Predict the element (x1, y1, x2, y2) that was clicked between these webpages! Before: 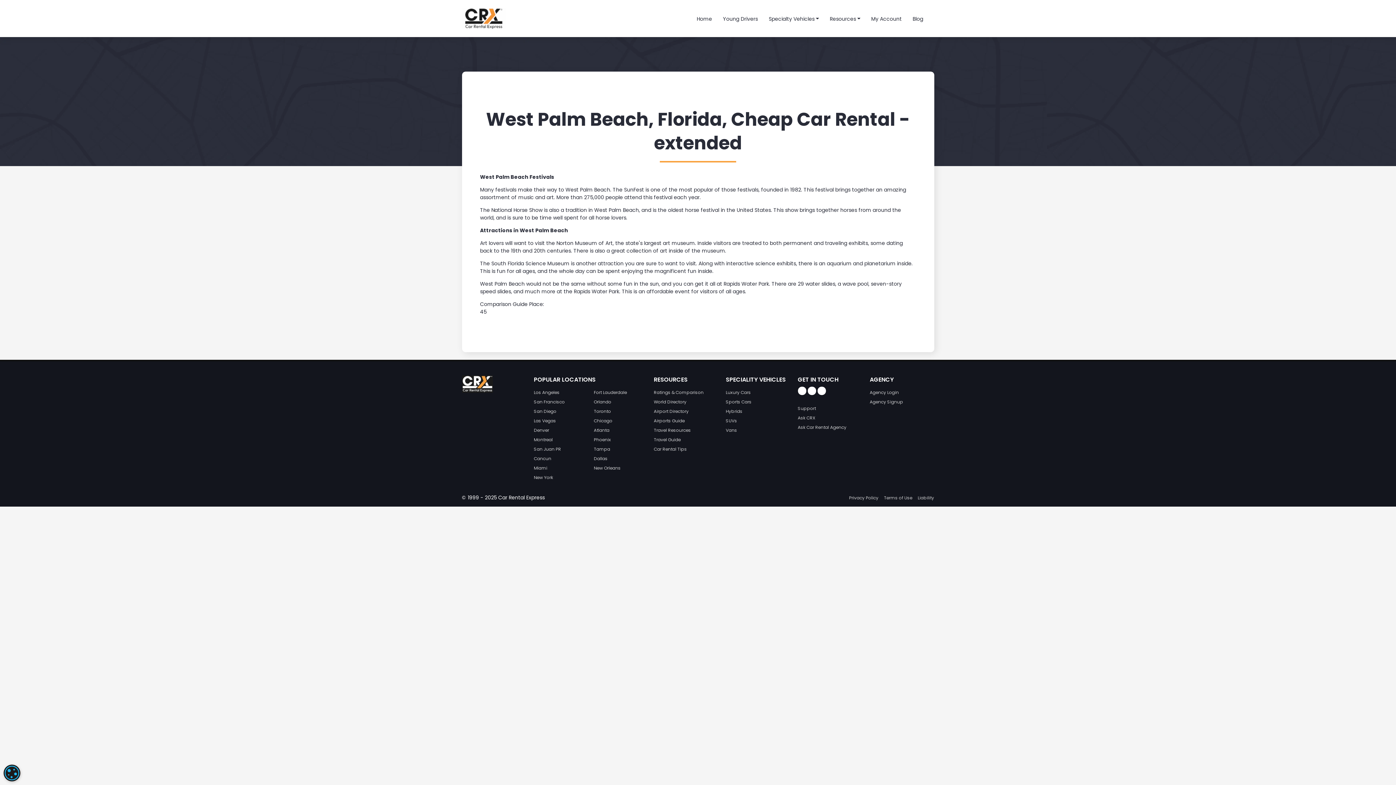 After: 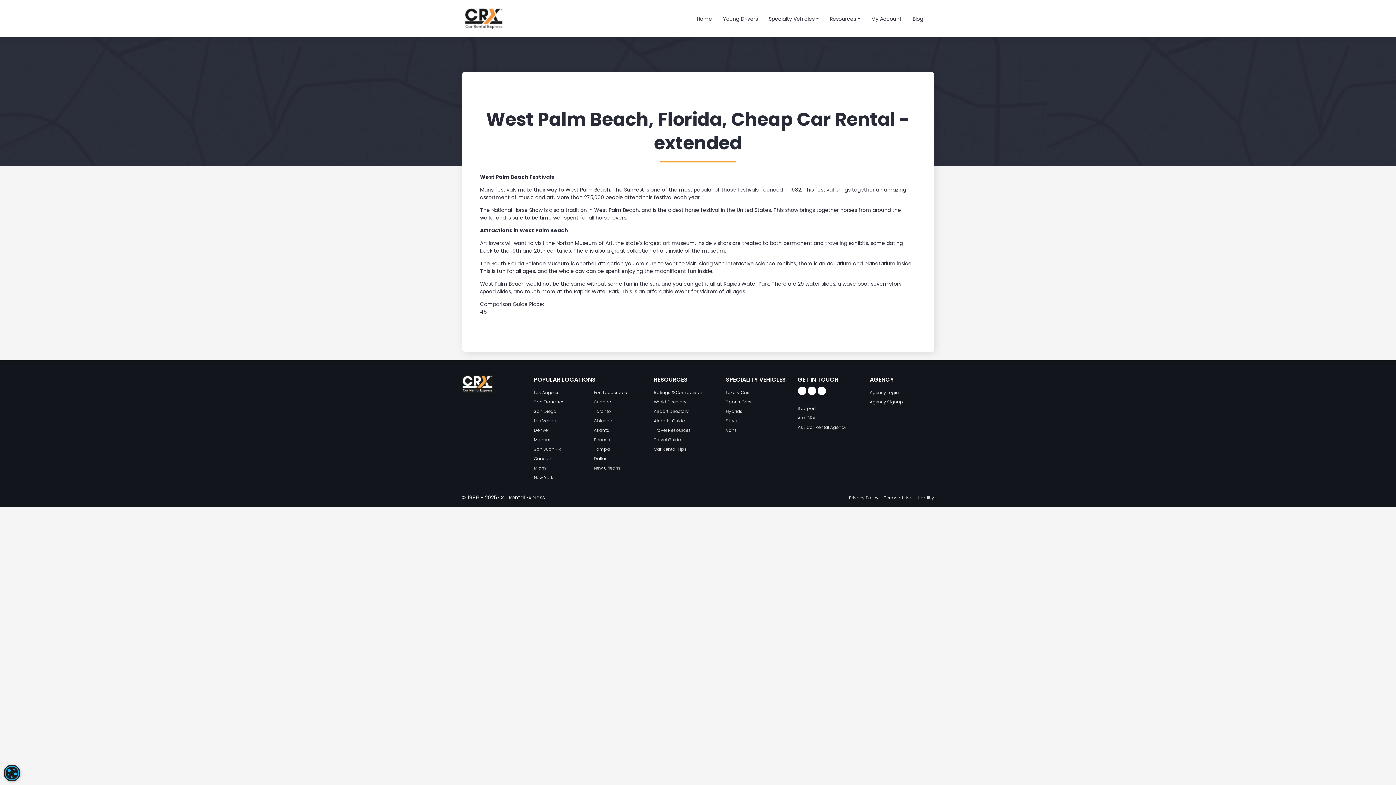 Action: bbox: (798, 386, 806, 395)